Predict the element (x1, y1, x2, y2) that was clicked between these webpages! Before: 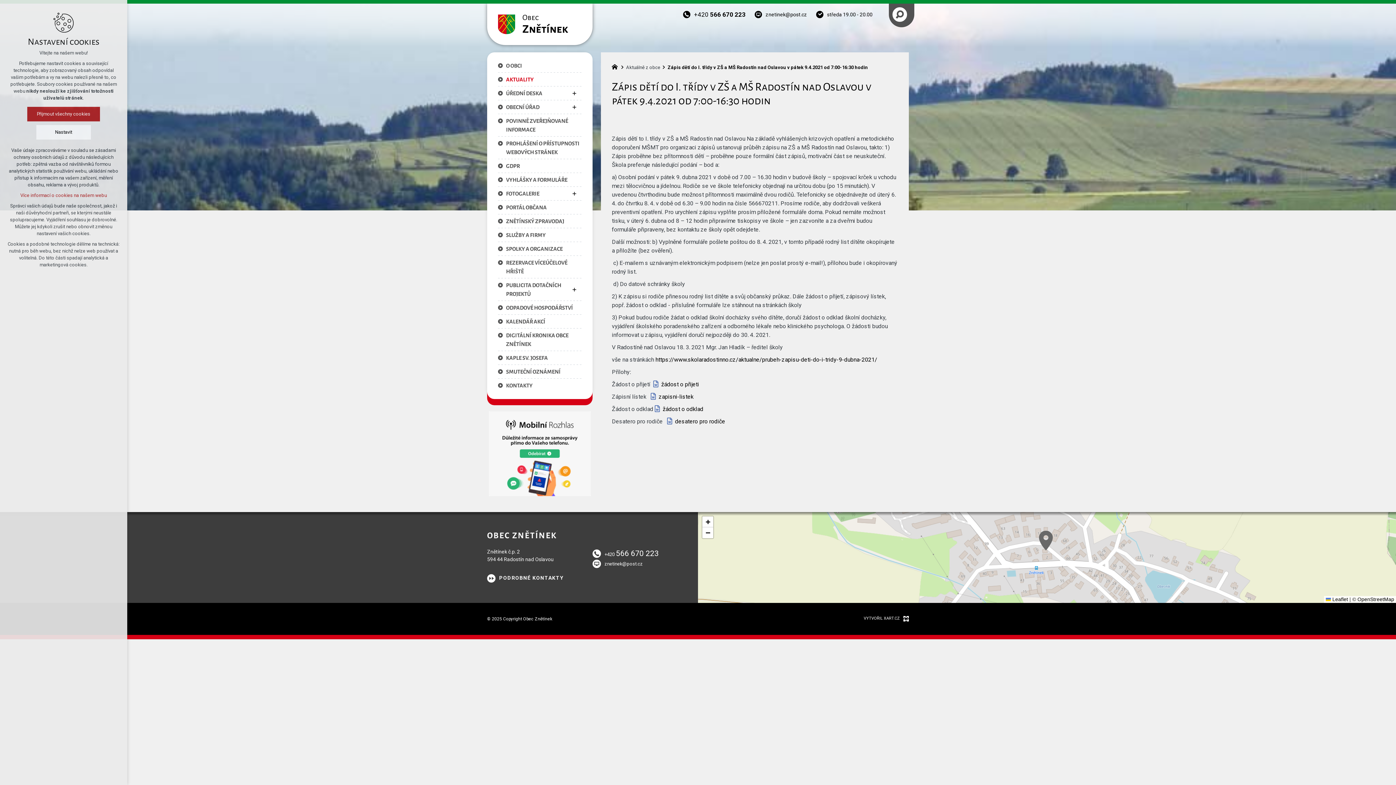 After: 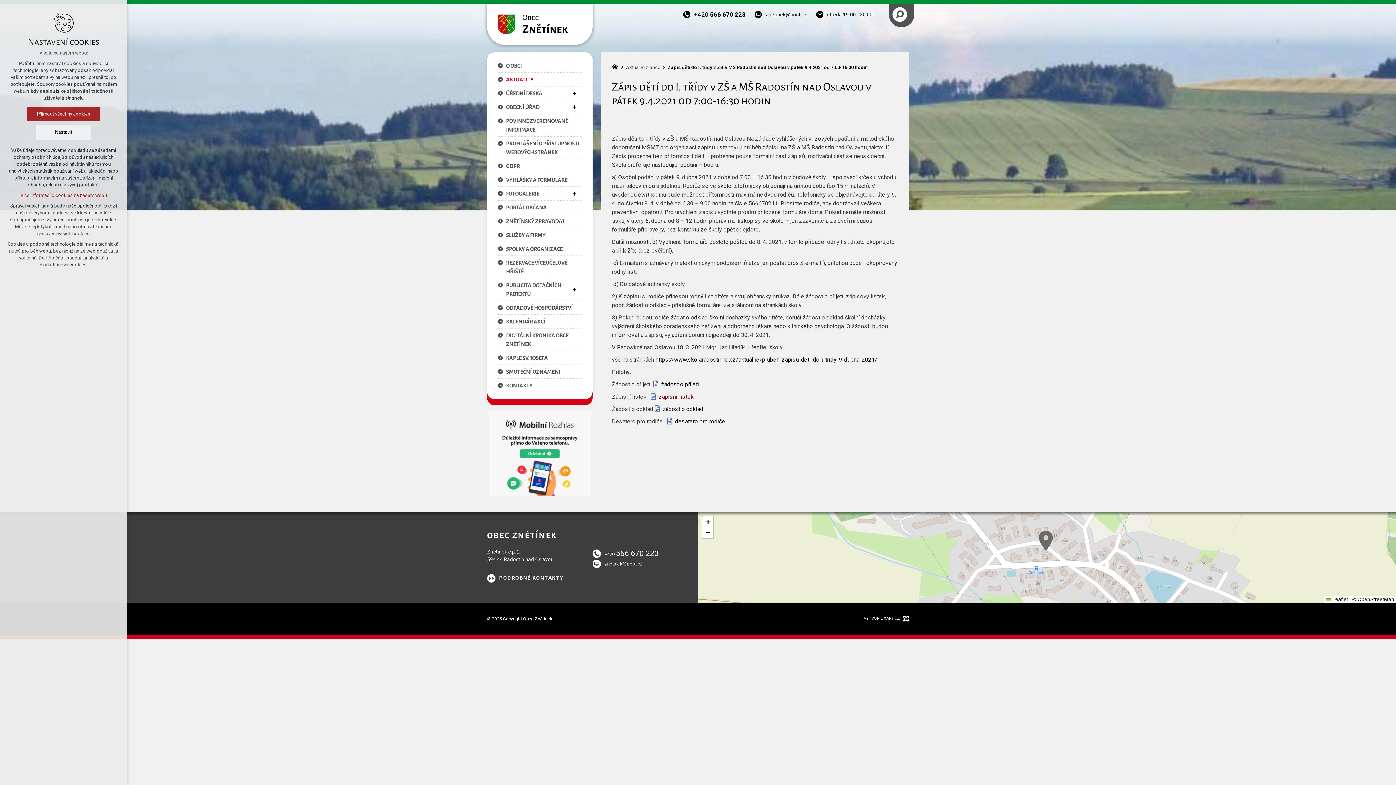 Action: bbox: (650, 393, 693, 400) label: zapisni-listek